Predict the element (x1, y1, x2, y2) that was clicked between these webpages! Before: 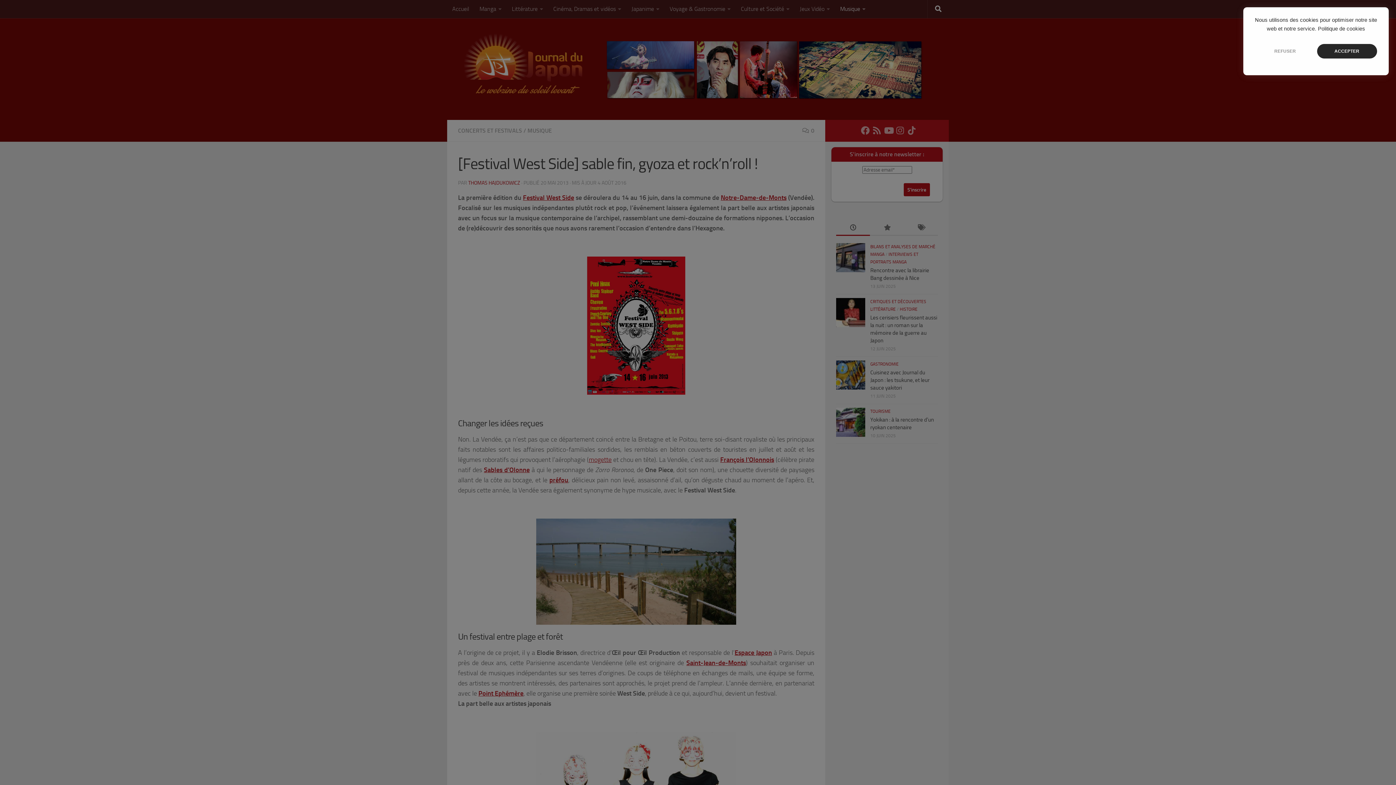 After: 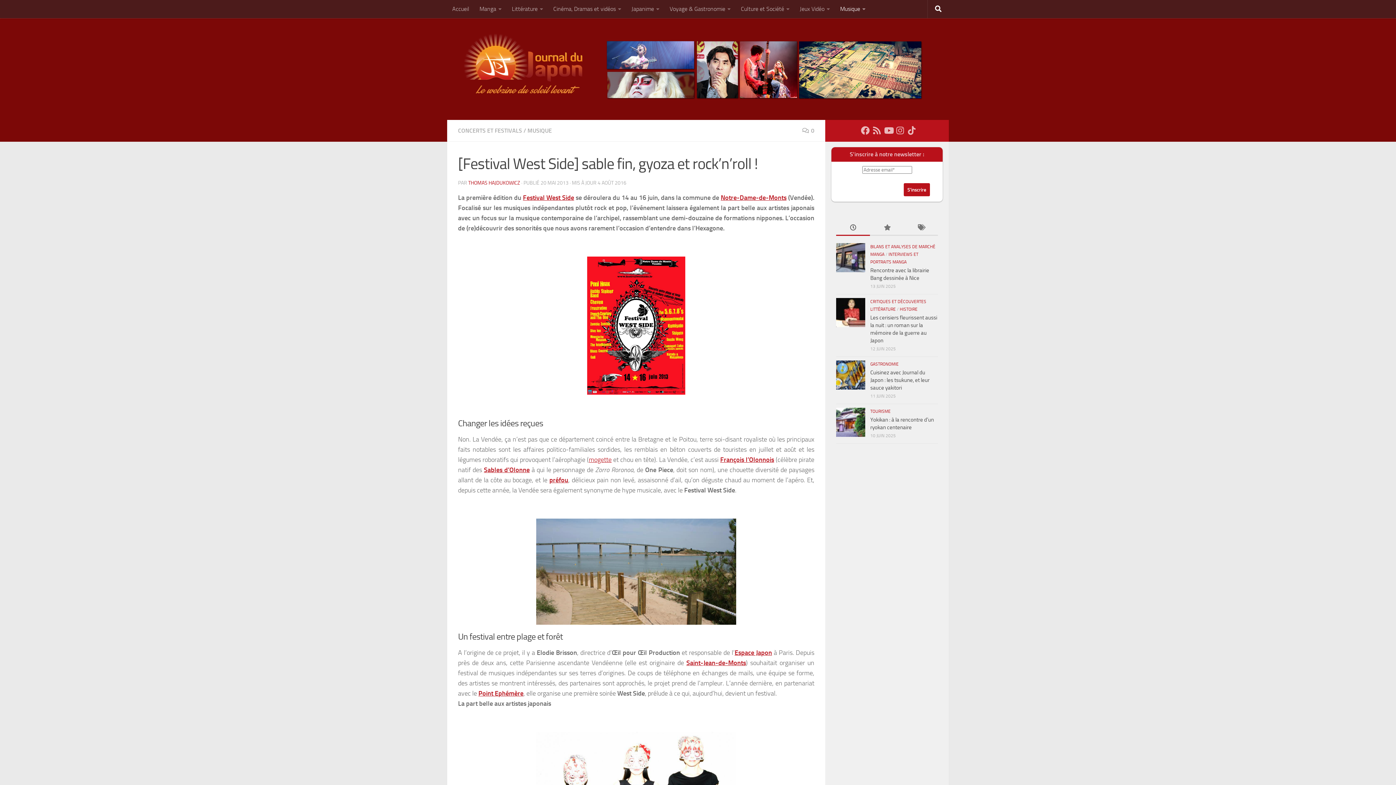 Action: bbox: (1255, 44, 1315, 58) label: REFUSER